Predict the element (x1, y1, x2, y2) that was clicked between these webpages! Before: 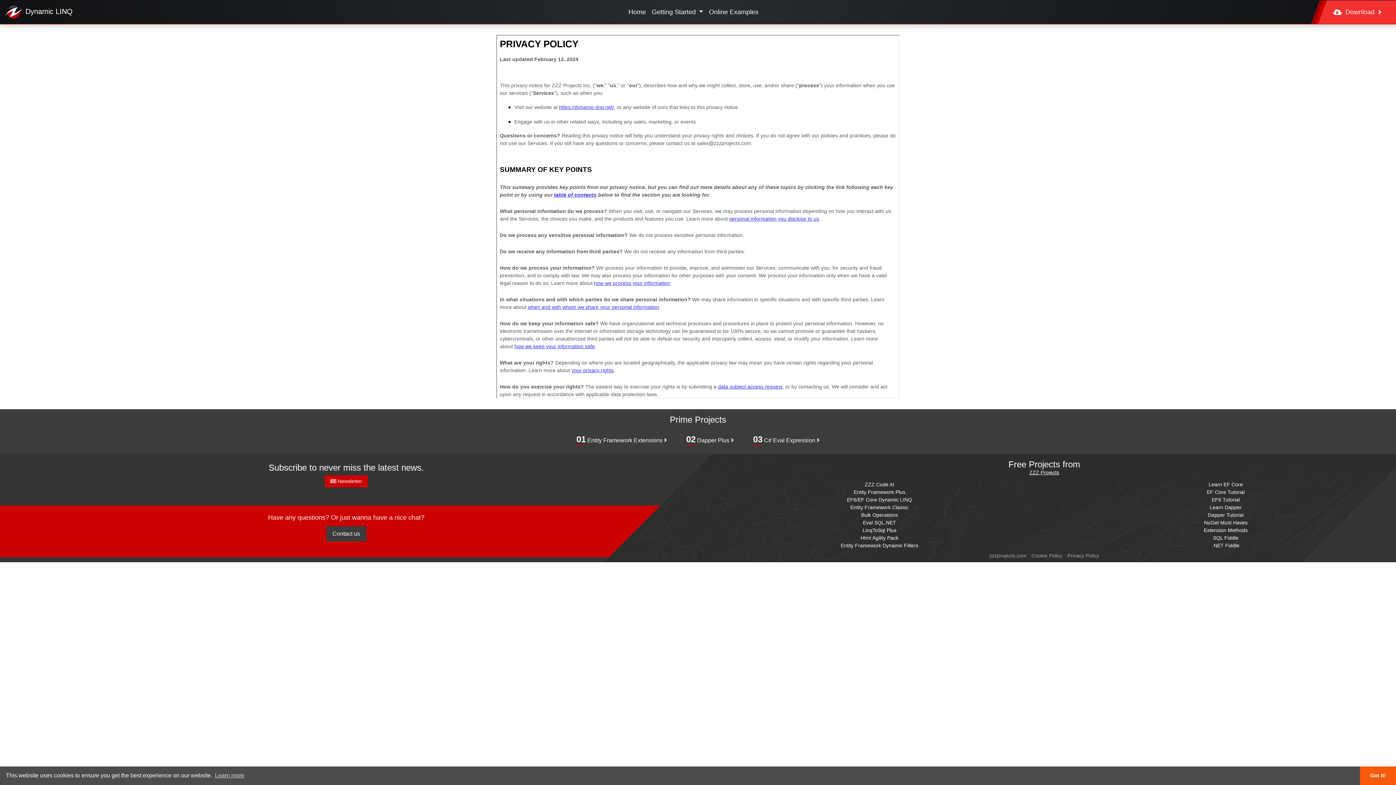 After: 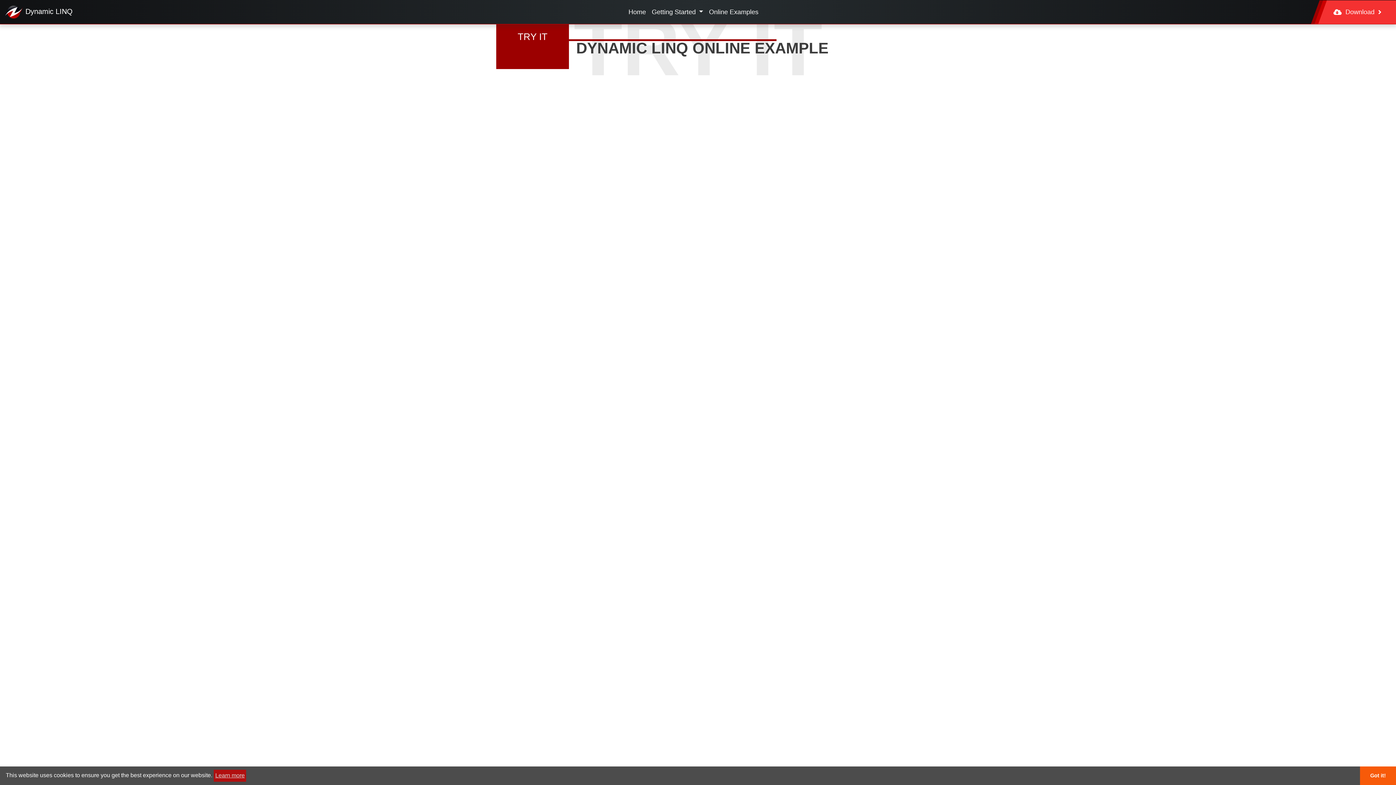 Action: bbox: (705, 3, 762, 20) label: Online Examples